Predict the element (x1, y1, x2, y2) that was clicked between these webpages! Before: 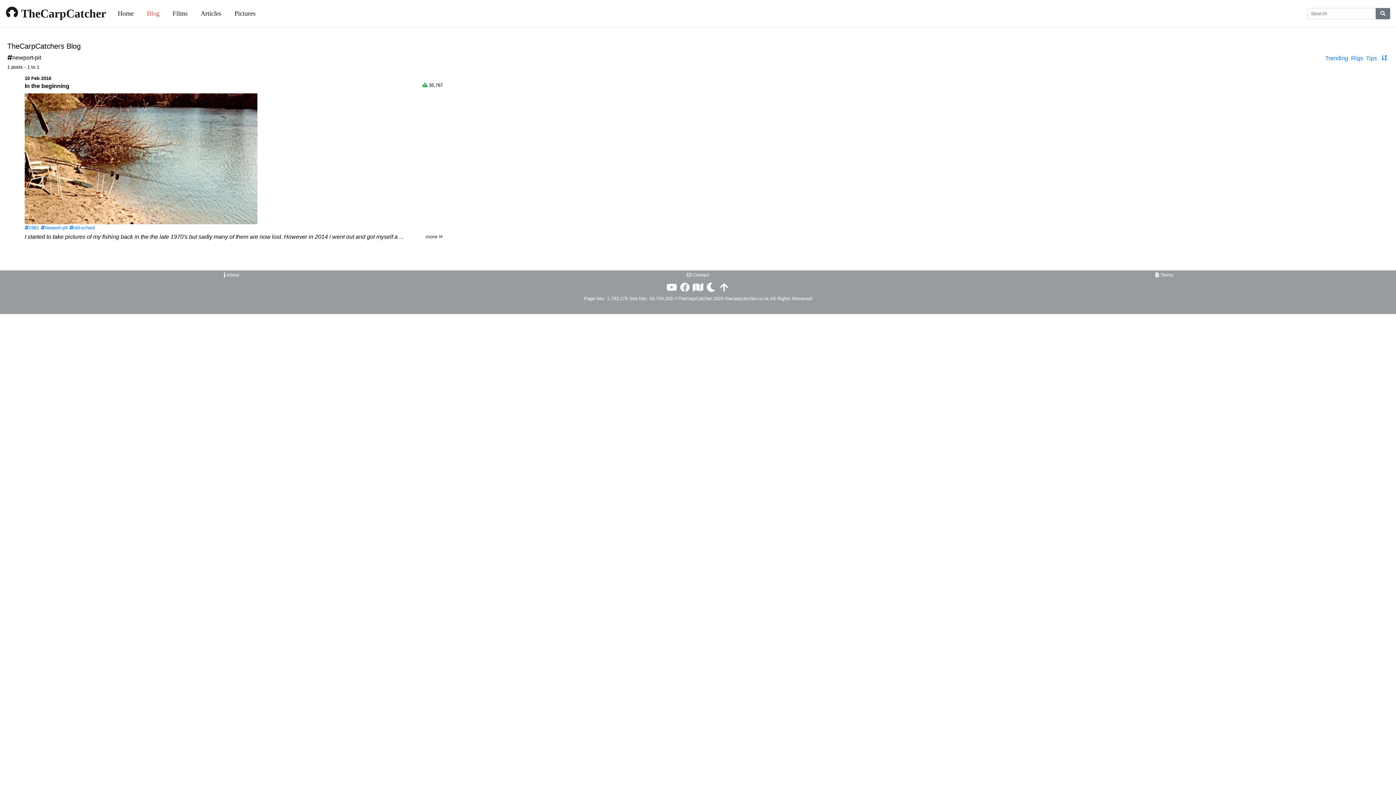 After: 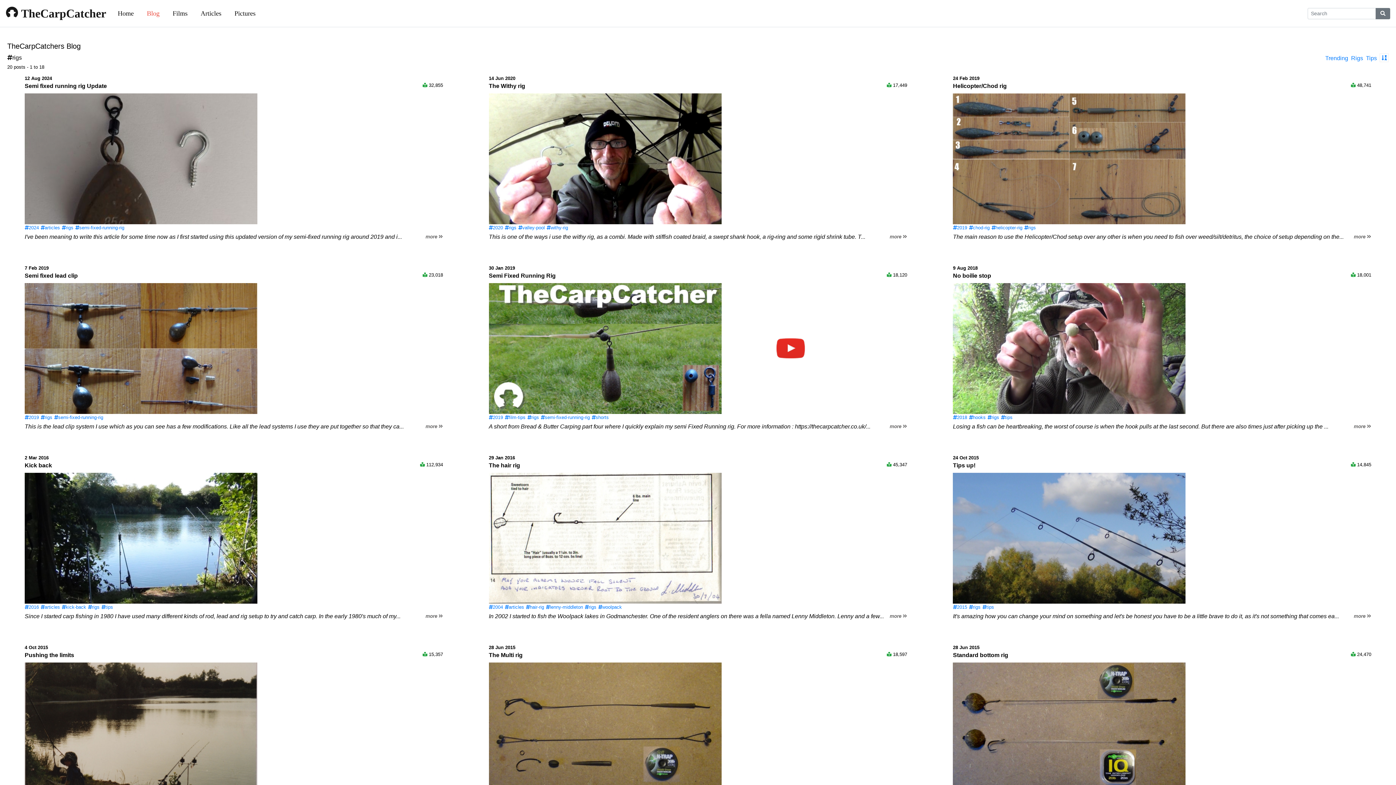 Action: label: Rigs bbox: (1351, 55, 1363, 61)